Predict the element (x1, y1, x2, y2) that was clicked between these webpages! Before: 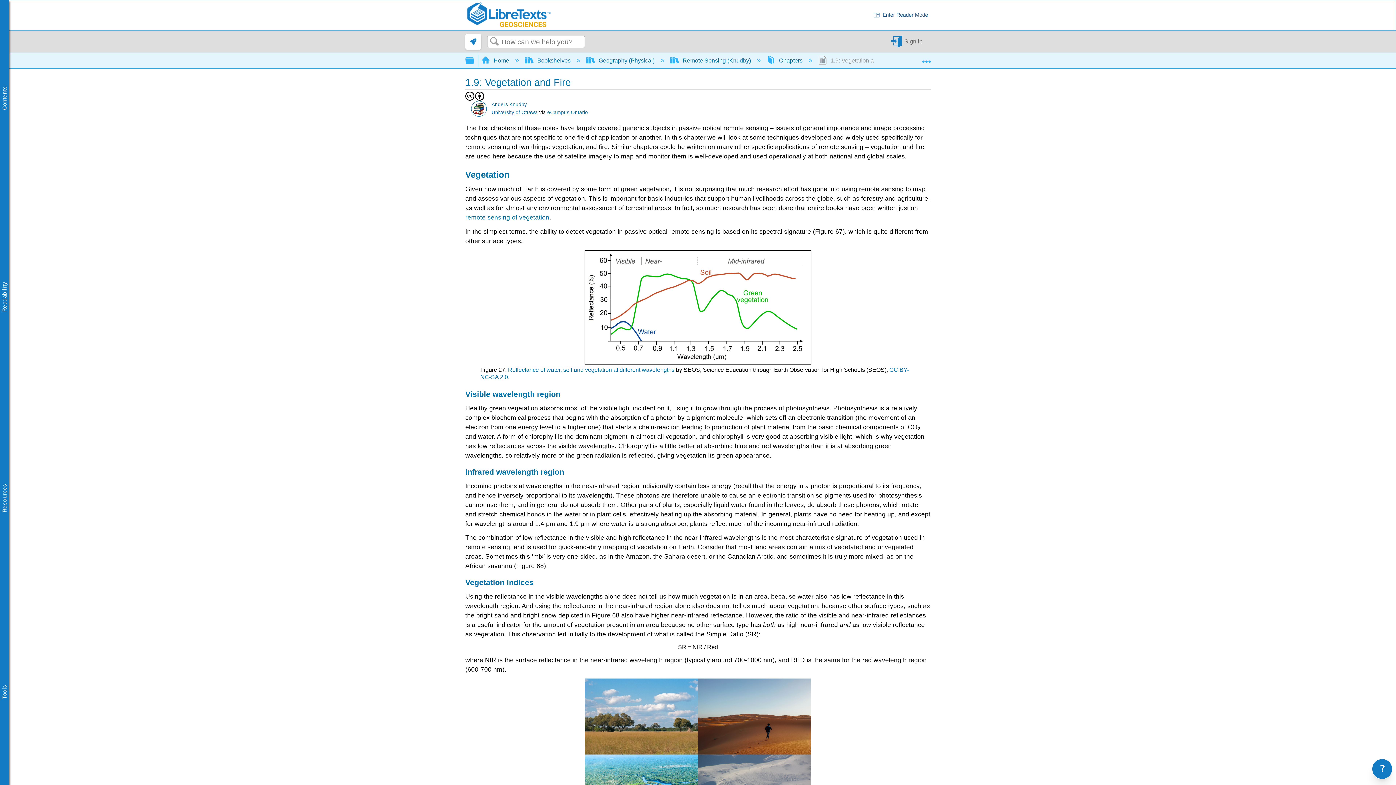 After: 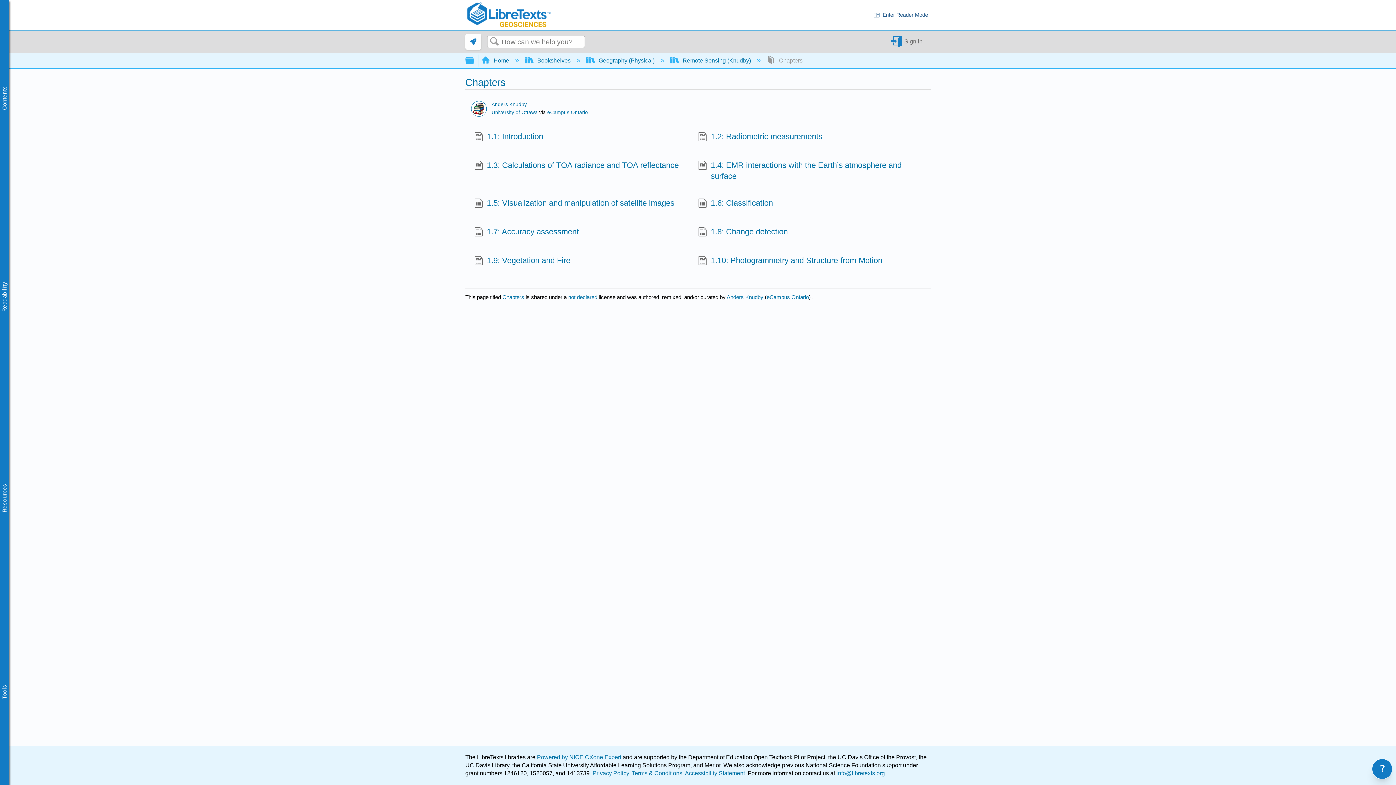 Action: label:  Chapters  bbox: (766, 57, 804, 63)